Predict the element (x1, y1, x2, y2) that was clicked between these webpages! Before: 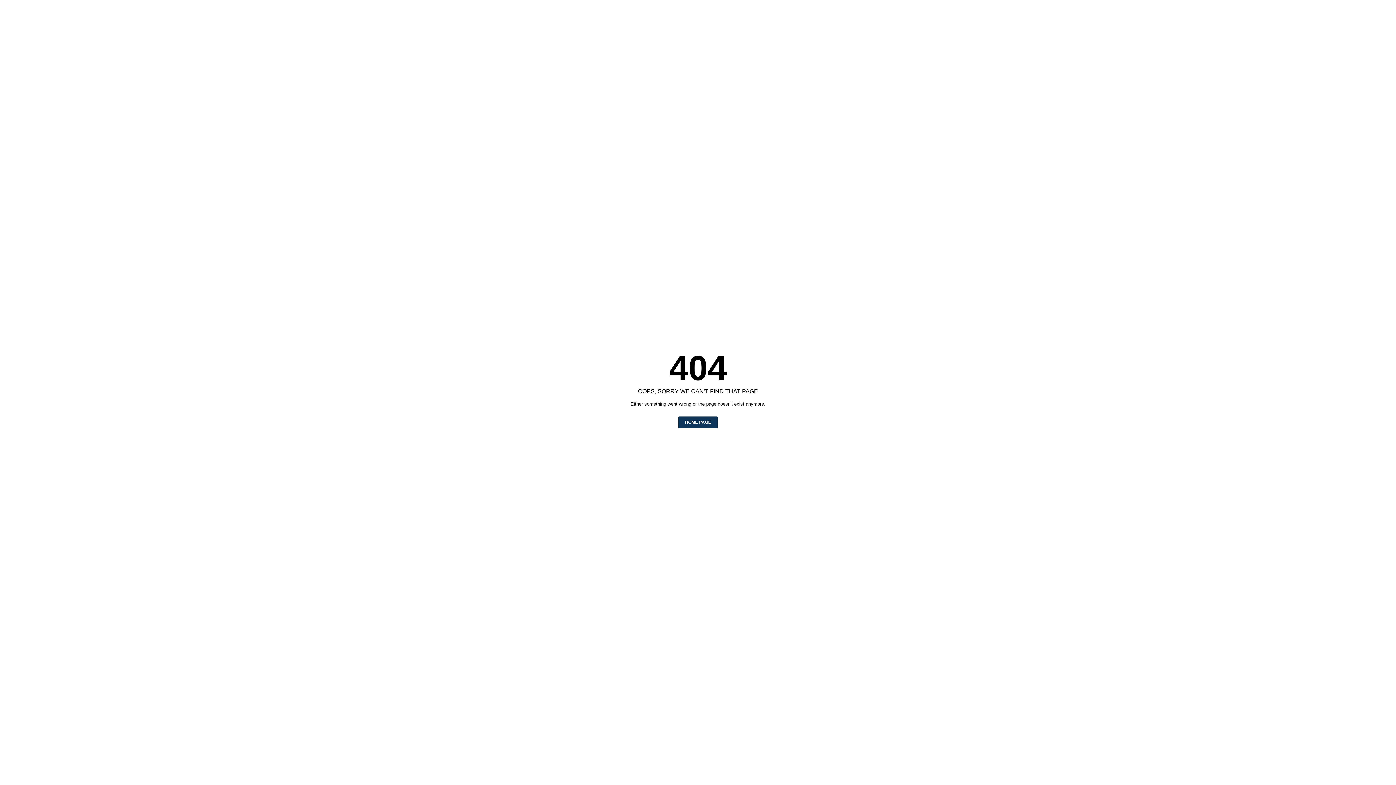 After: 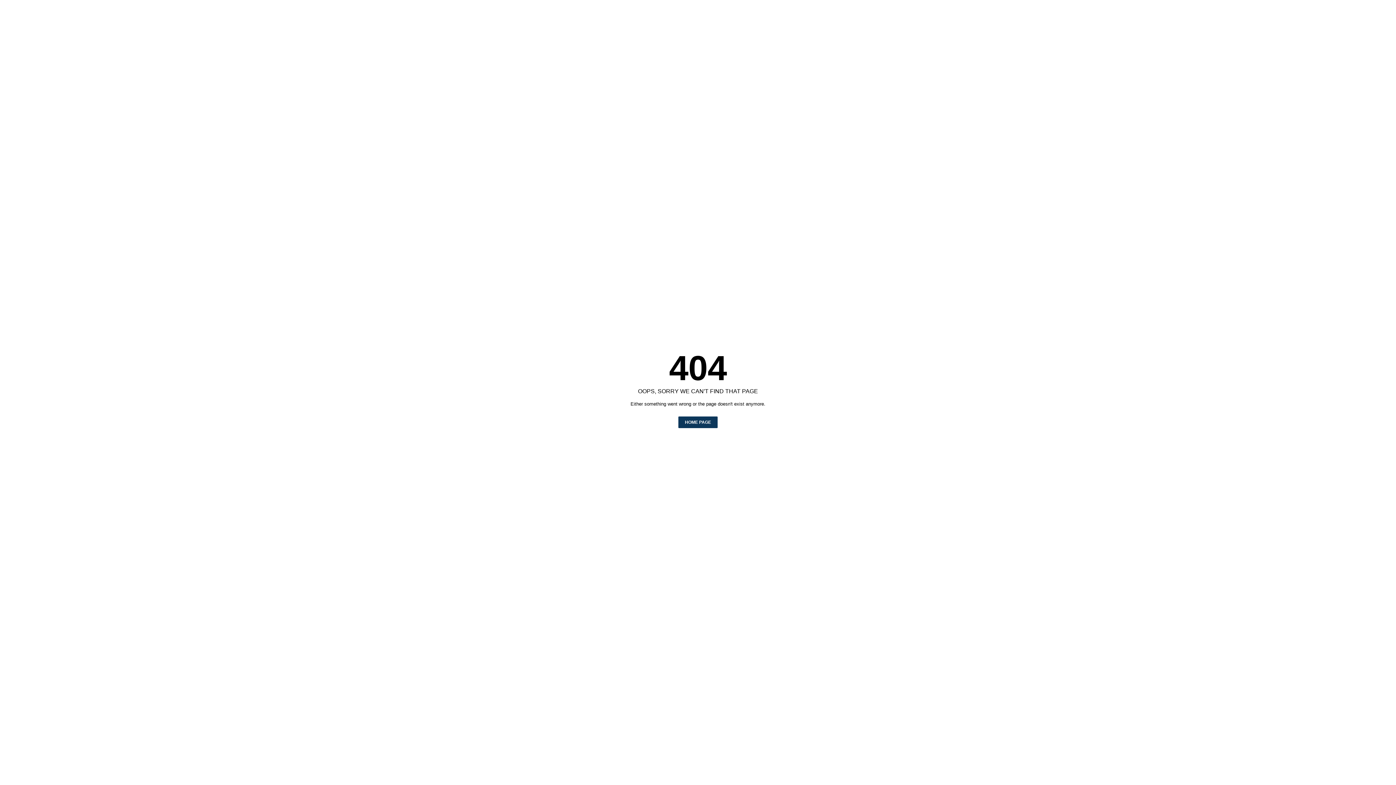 Action: bbox: (678, 416, 717, 428) label: HOME PAGE